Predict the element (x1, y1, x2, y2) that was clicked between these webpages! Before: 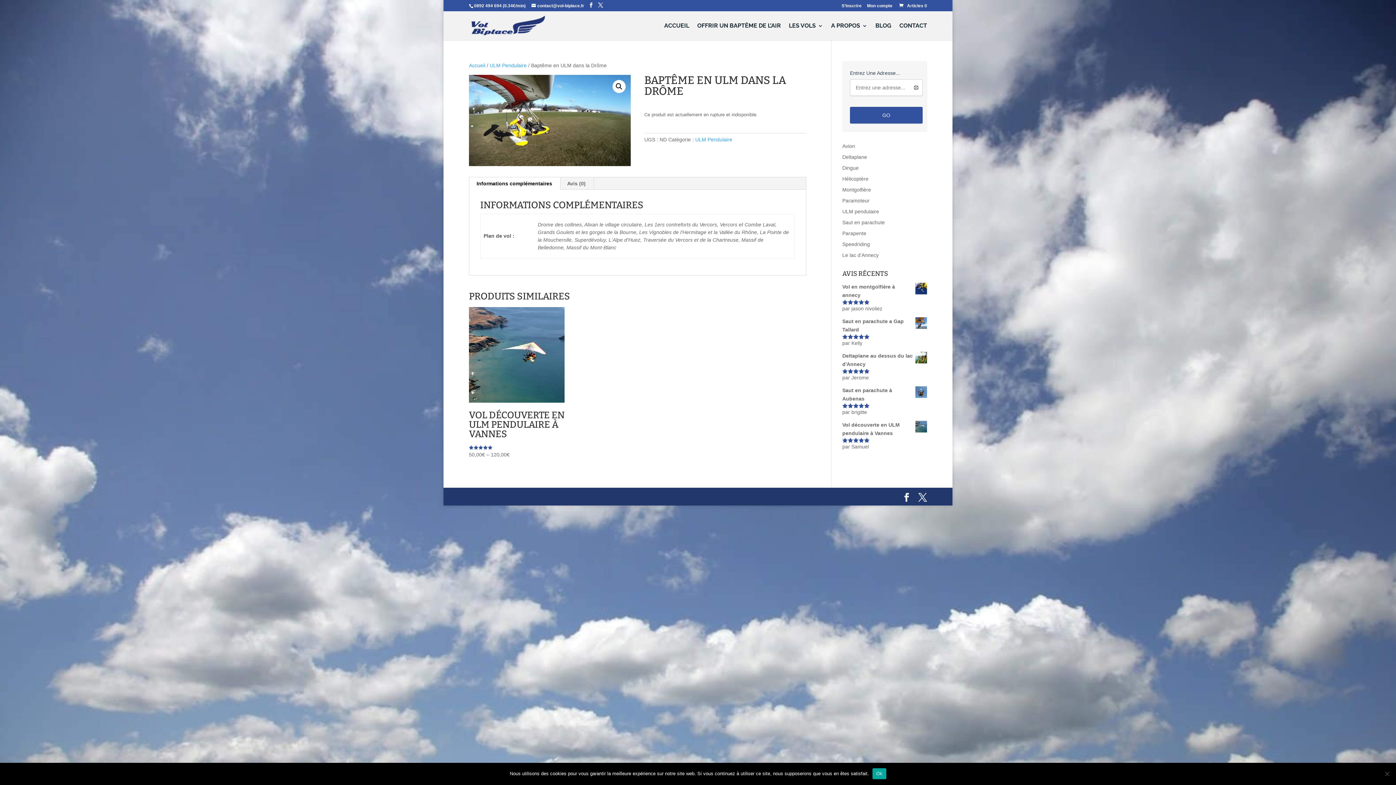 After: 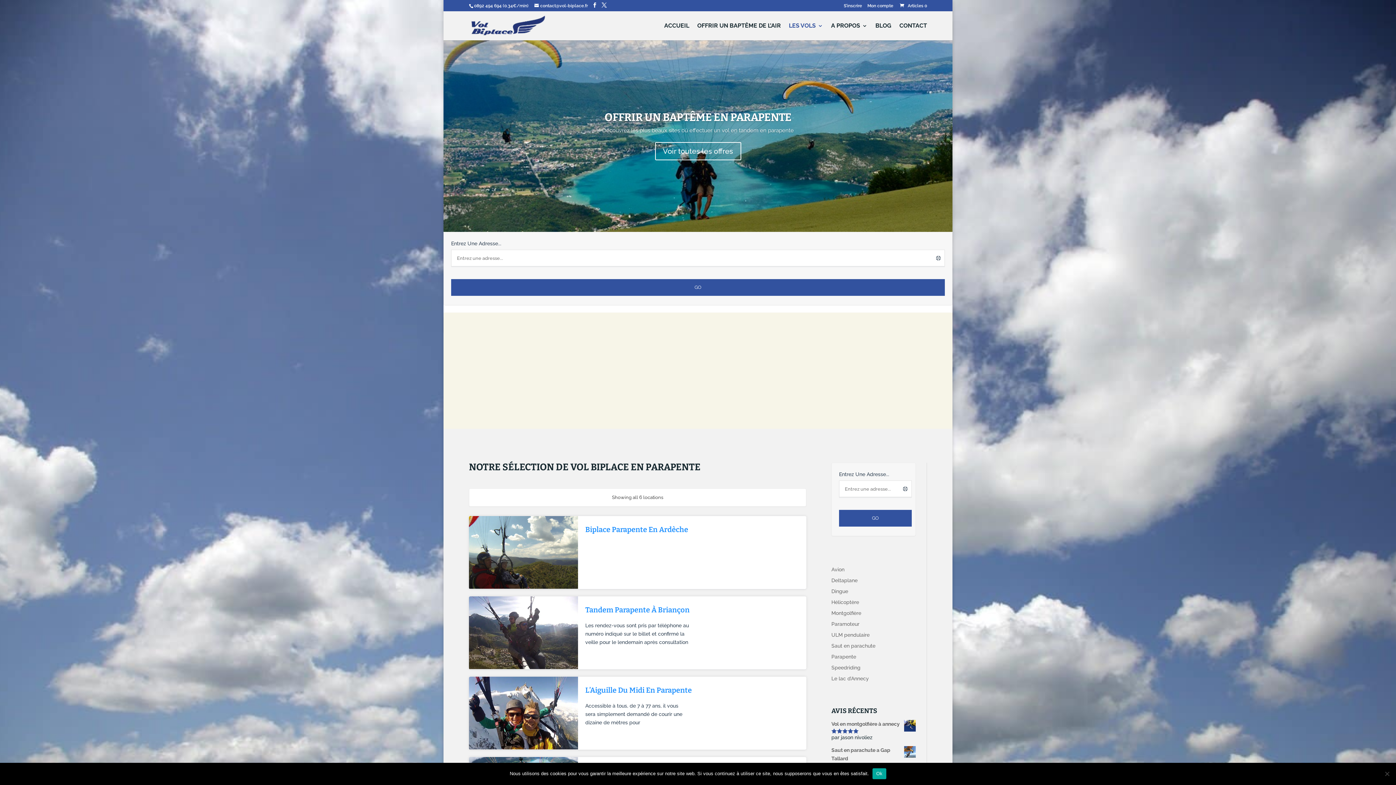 Action: bbox: (842, 230, 866, 236) label: Parapente